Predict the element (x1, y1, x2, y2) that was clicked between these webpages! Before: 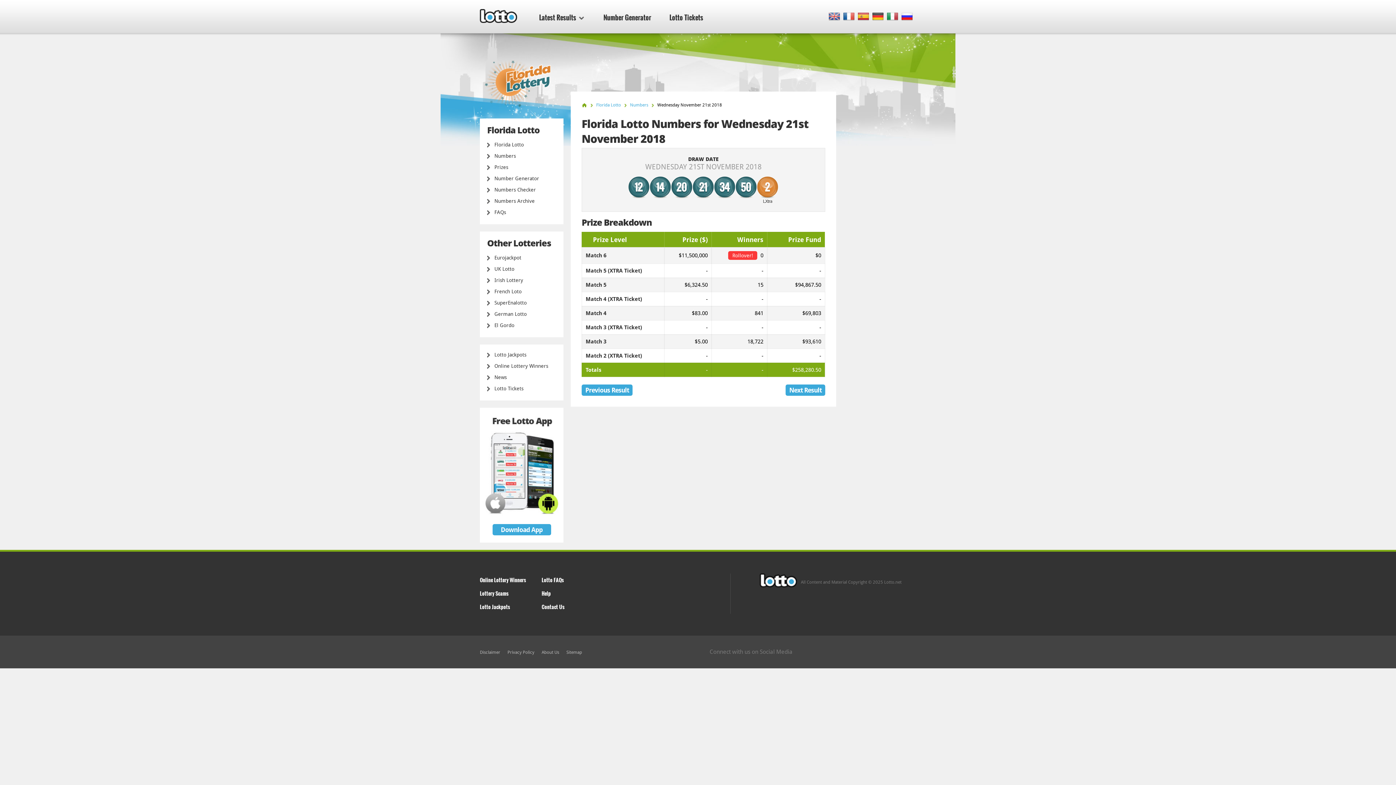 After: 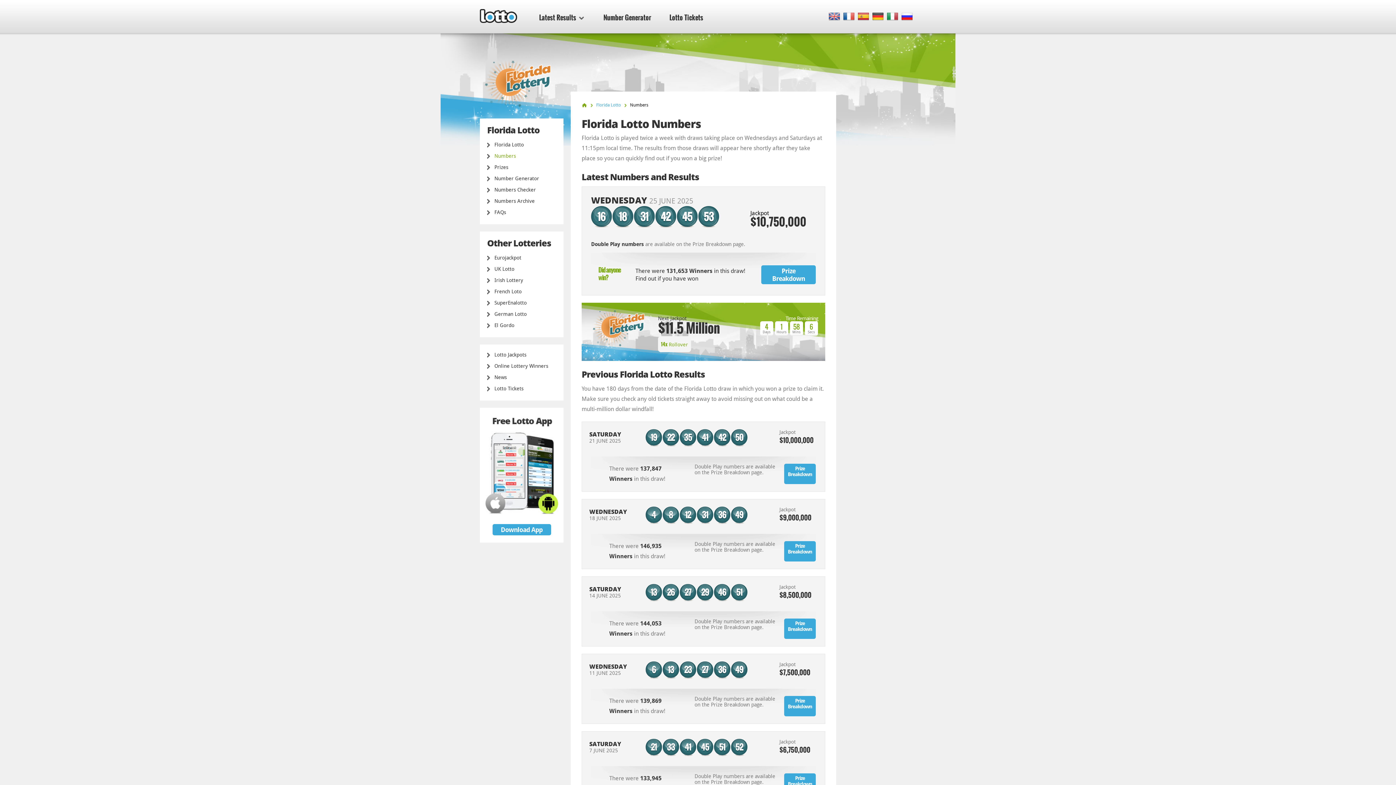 Action: bbox: (494, 153, 516, 158) label: Numbers